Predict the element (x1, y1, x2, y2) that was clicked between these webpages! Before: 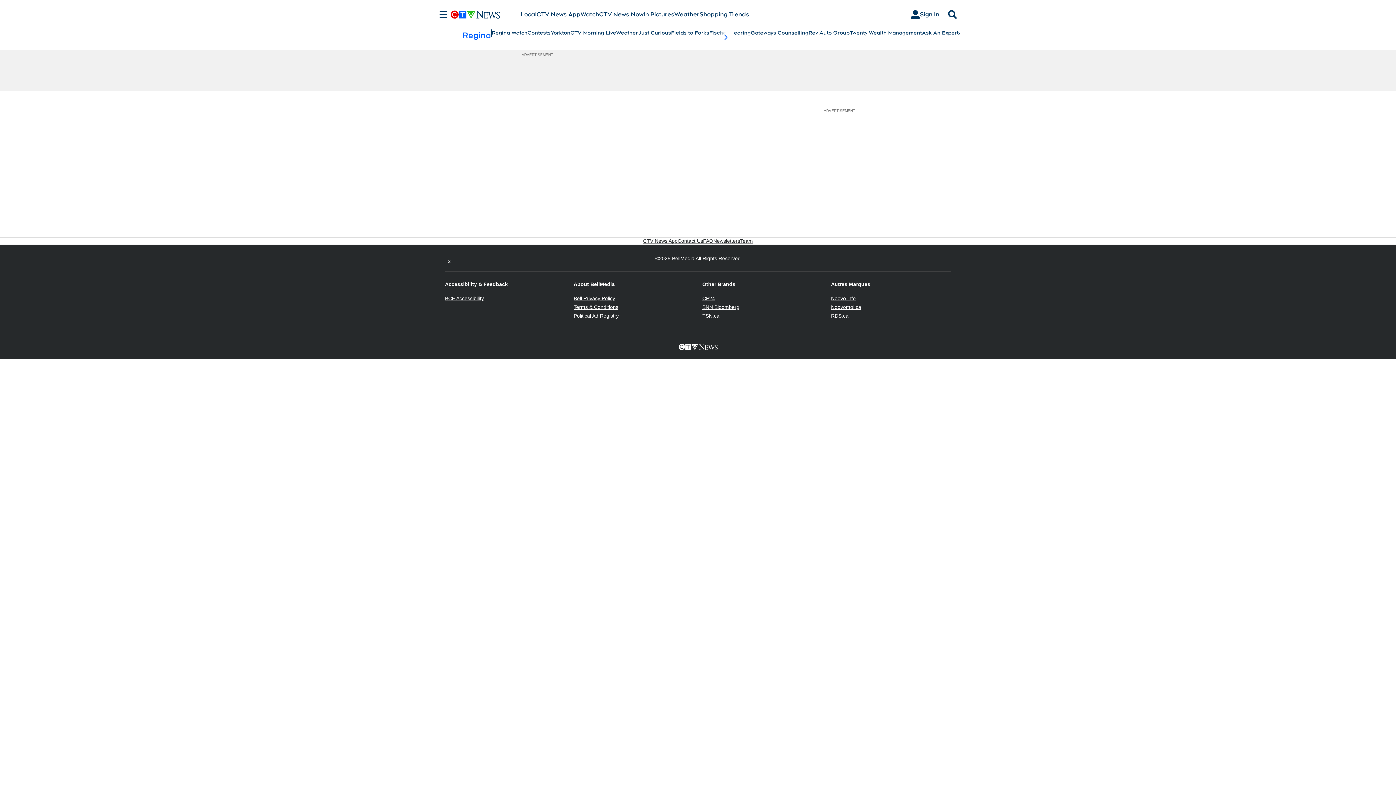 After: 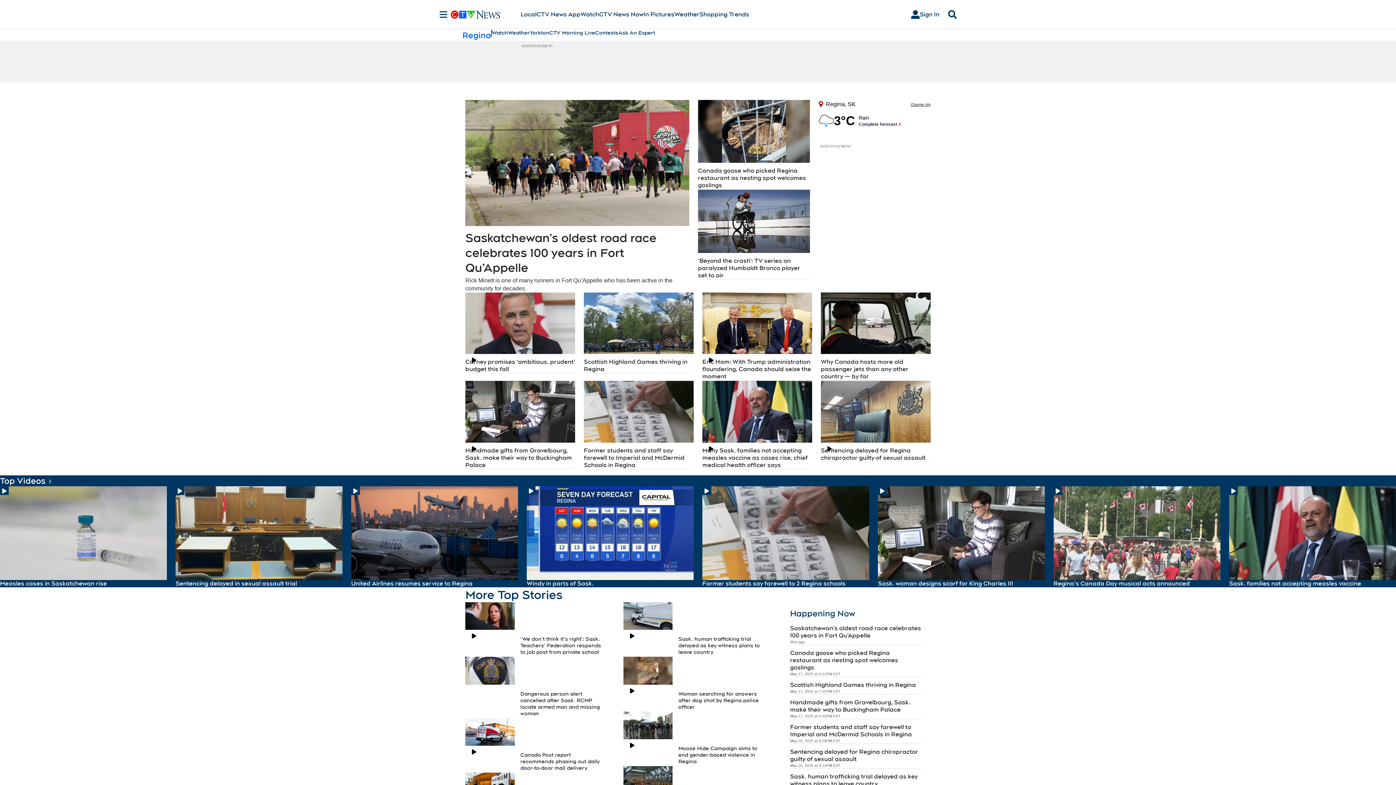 Action: bbox: (462, 29, 491, 40) label: Regina